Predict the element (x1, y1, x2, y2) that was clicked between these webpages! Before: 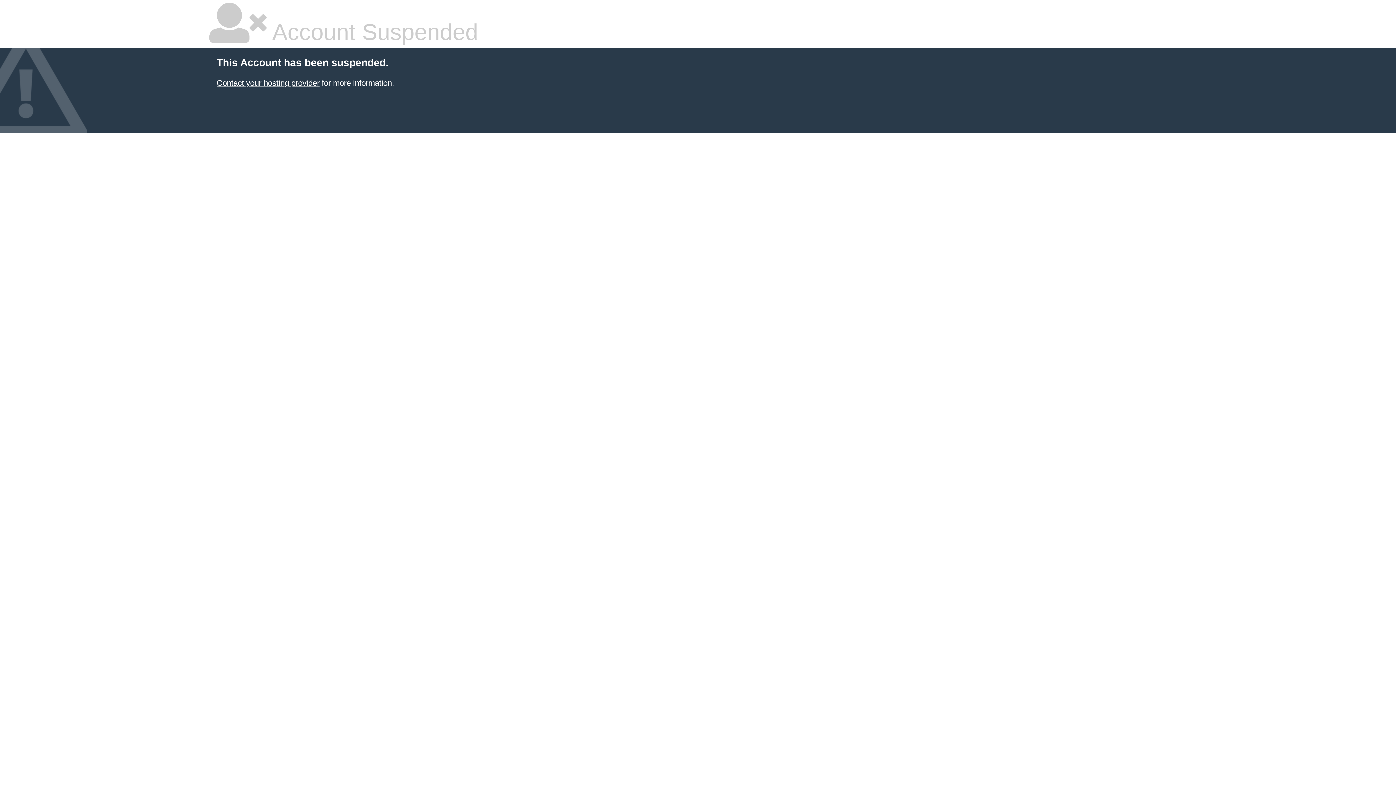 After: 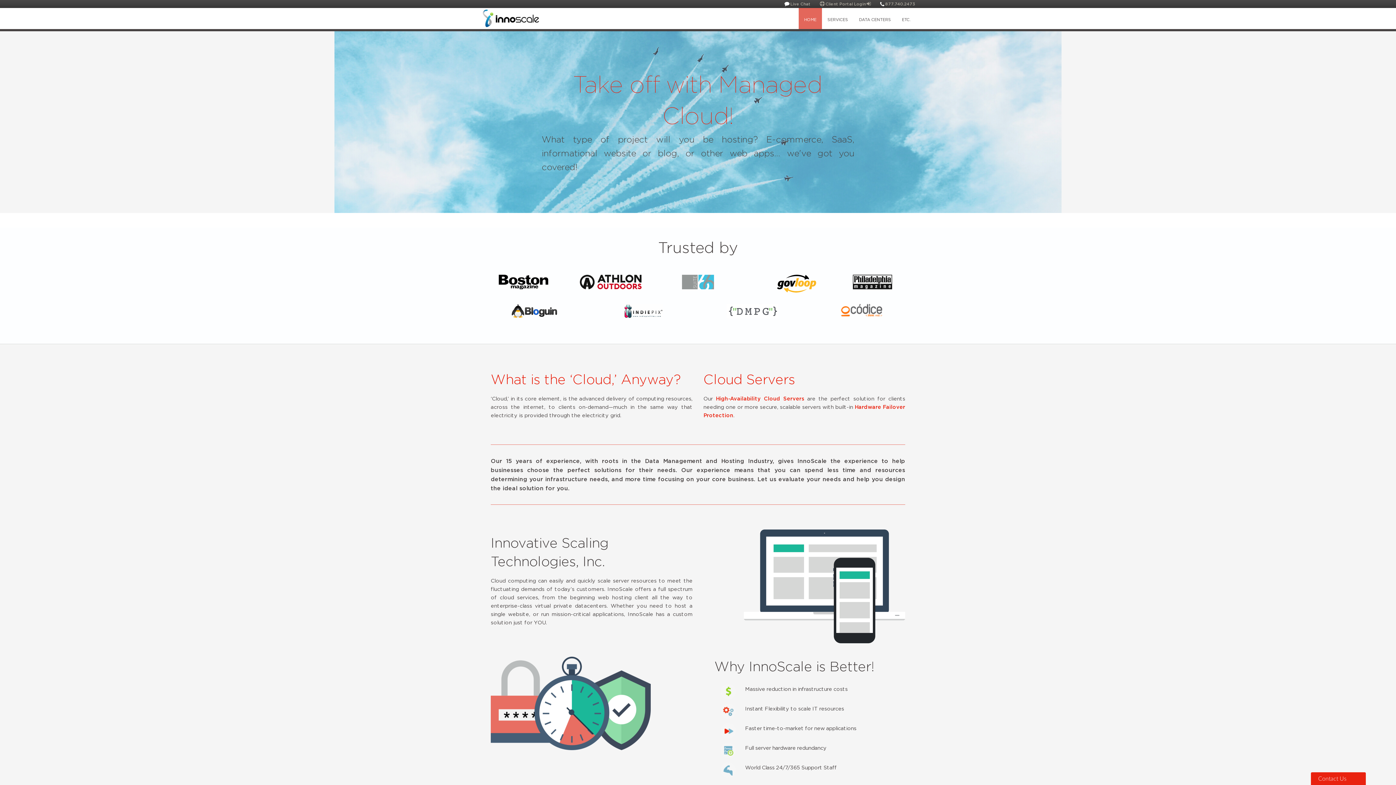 Action: bbox: (216, 78, 319, 87) label: Contact your hosting provider